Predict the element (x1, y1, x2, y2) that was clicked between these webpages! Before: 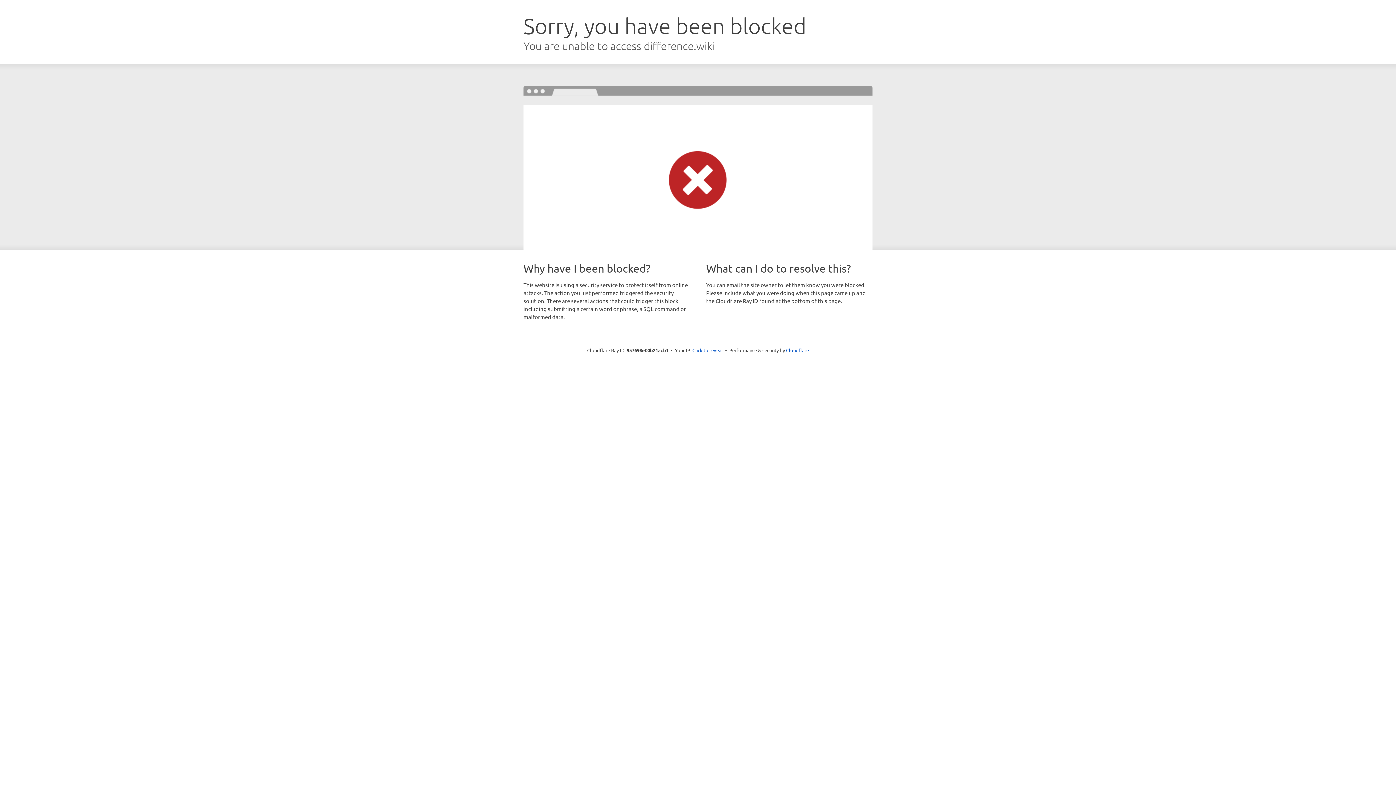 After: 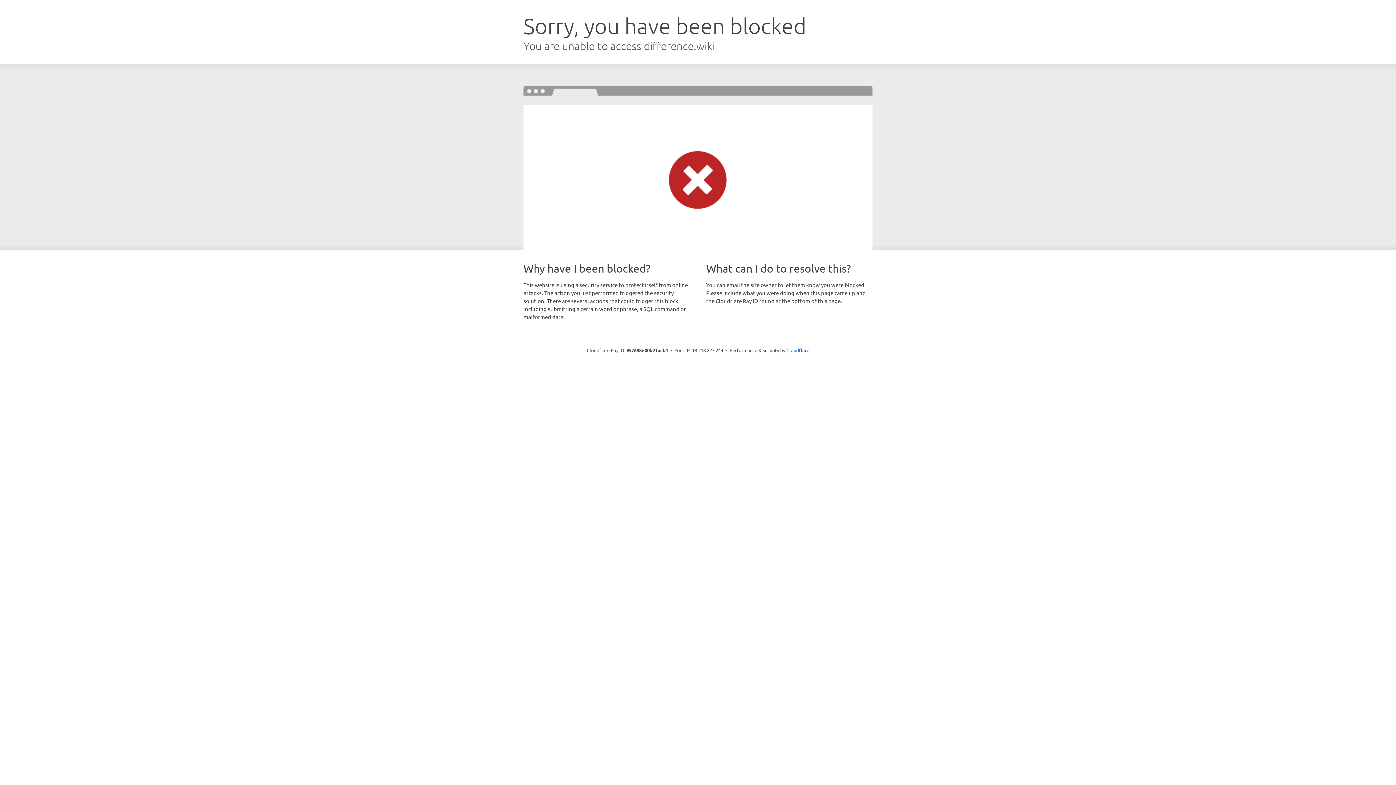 Action: label: Click to reveal bbox: (692, 346, 723, 353)